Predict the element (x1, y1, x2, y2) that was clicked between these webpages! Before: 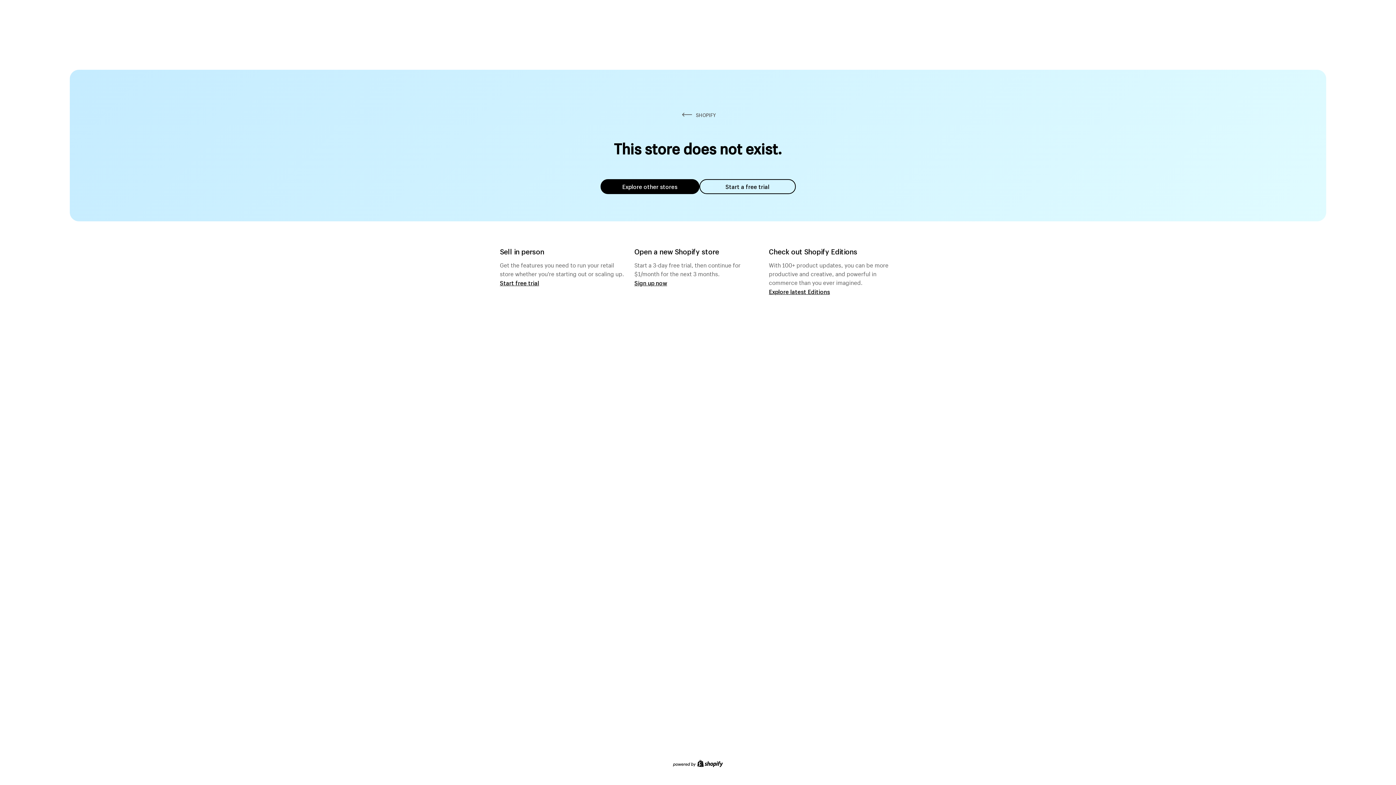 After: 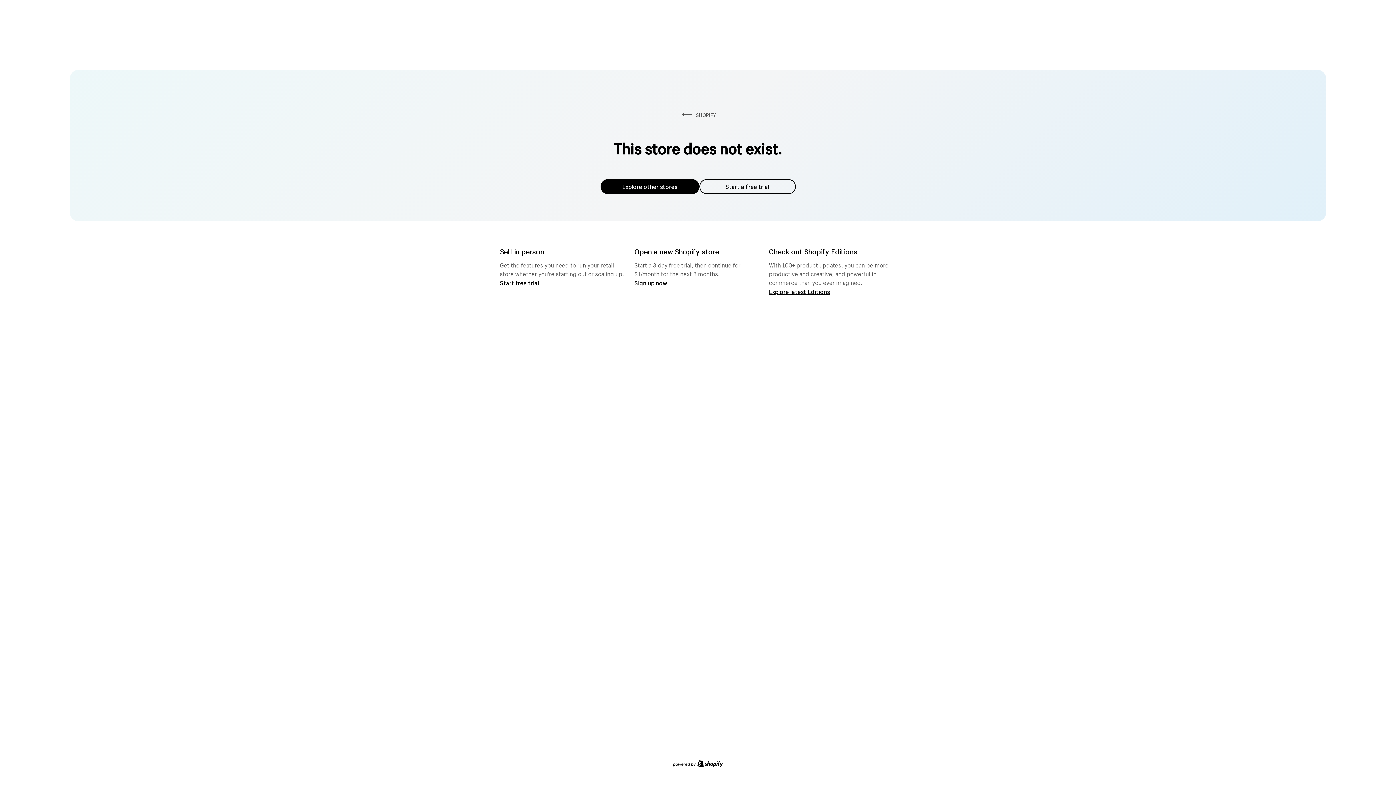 Action: label: Explore other stores bbox: (600, 179, 699, 194)